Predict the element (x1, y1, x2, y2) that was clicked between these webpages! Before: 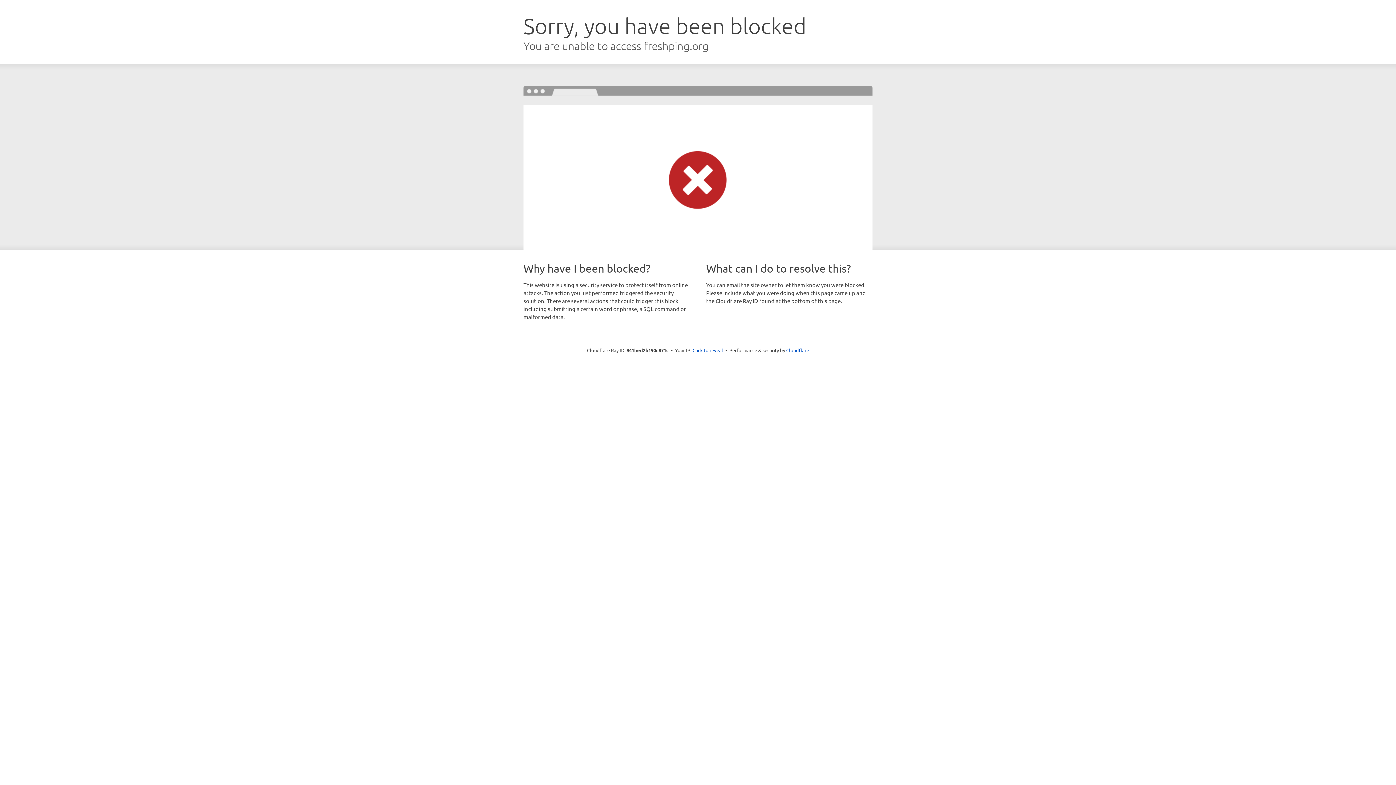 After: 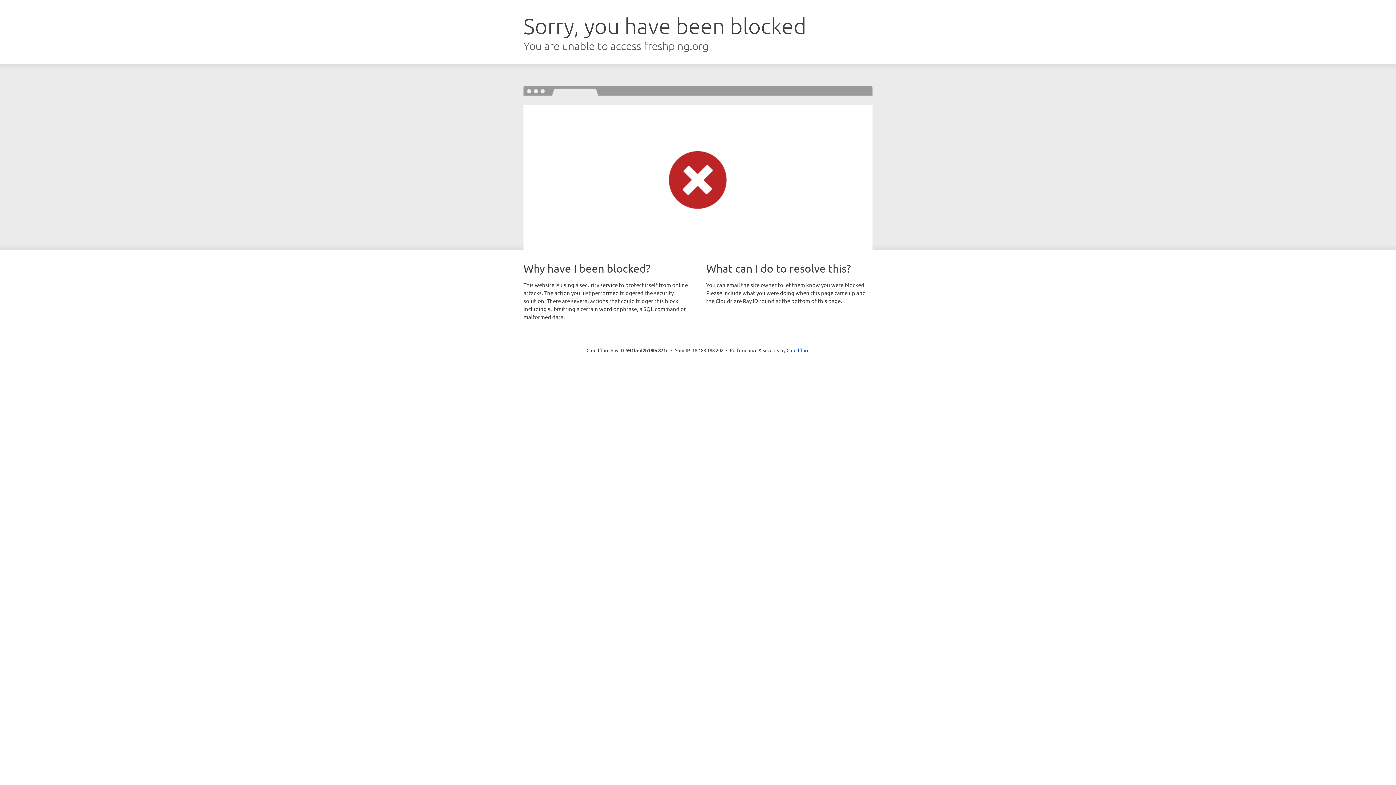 Action: bbox: (692, 346, 723, 353) label: Click to reveal